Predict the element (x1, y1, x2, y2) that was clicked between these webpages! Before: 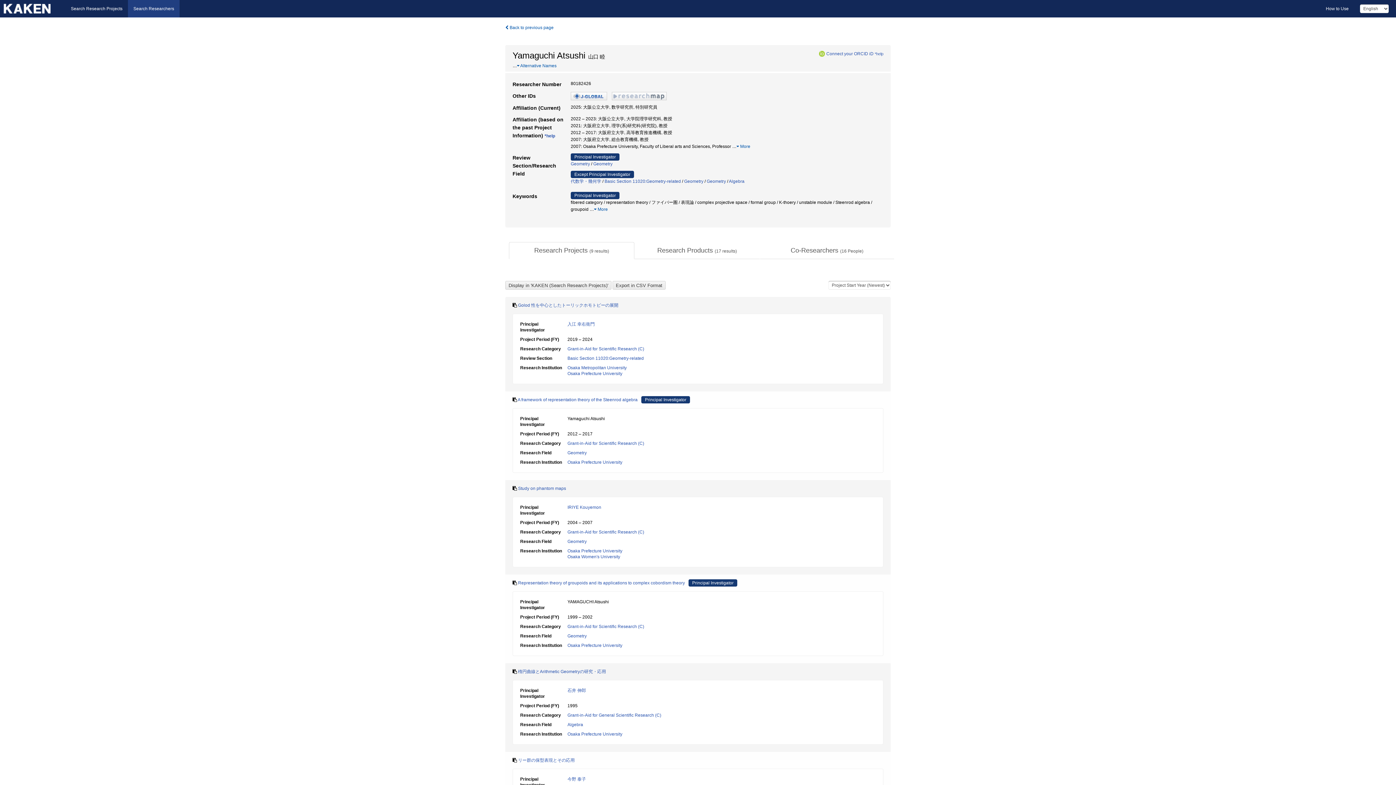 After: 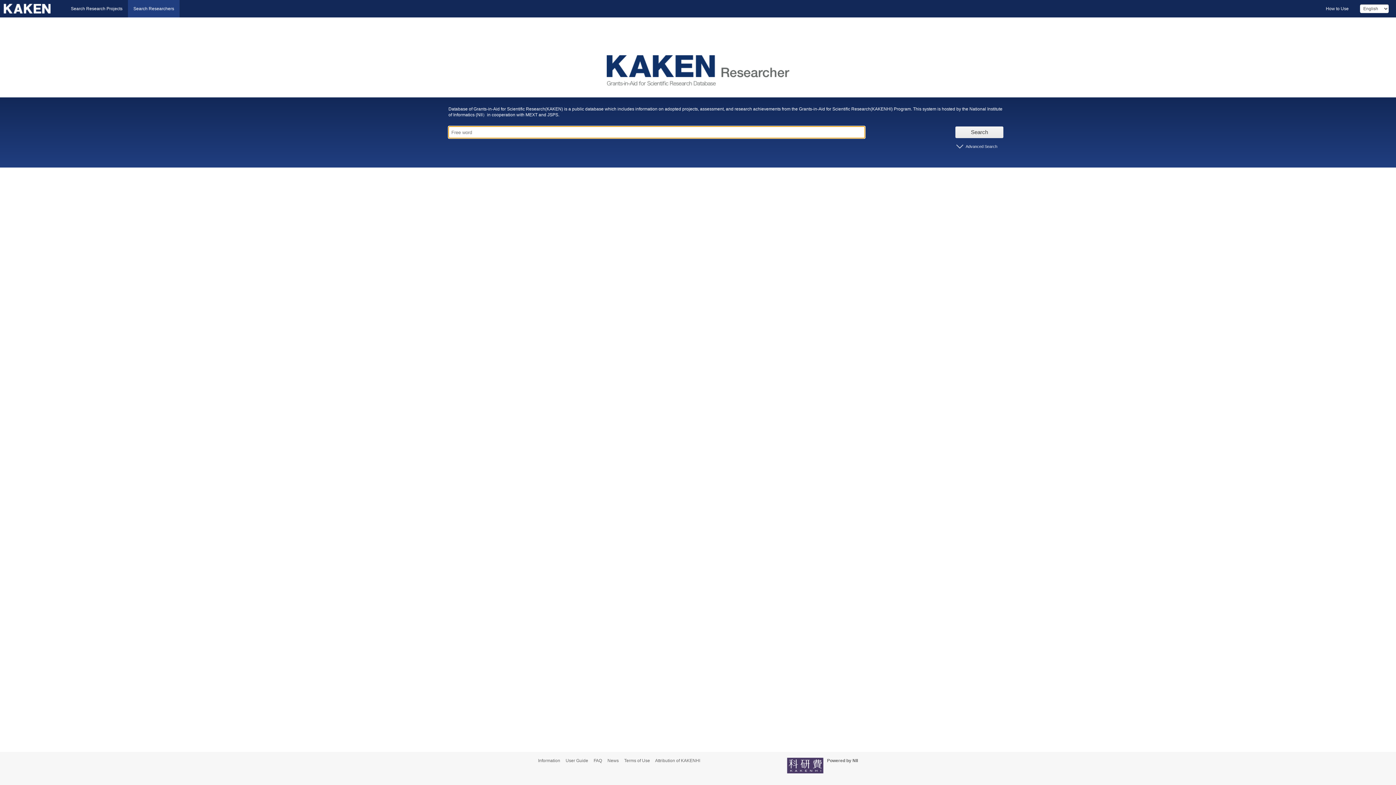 Action: label: Search Researchers bbox: (128, 0, 179, 17)